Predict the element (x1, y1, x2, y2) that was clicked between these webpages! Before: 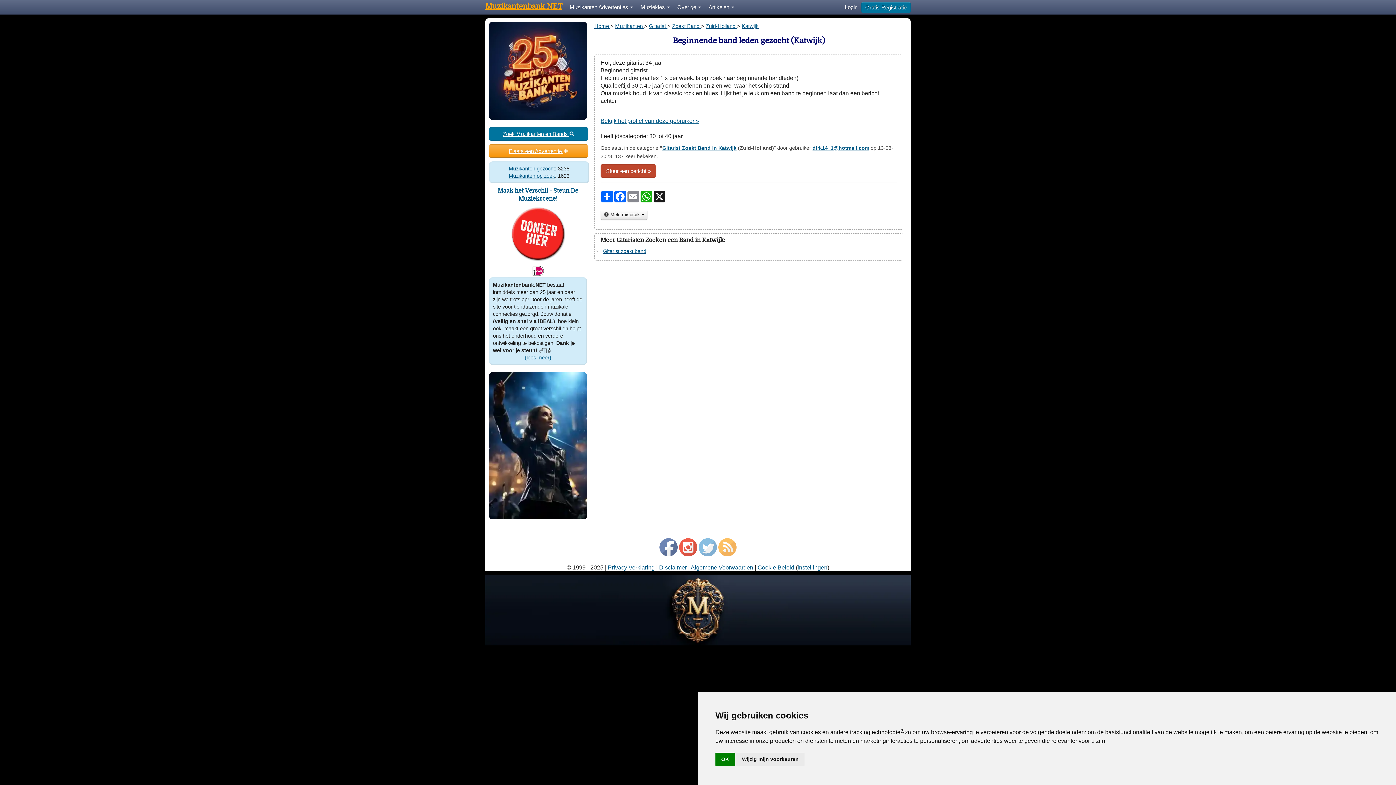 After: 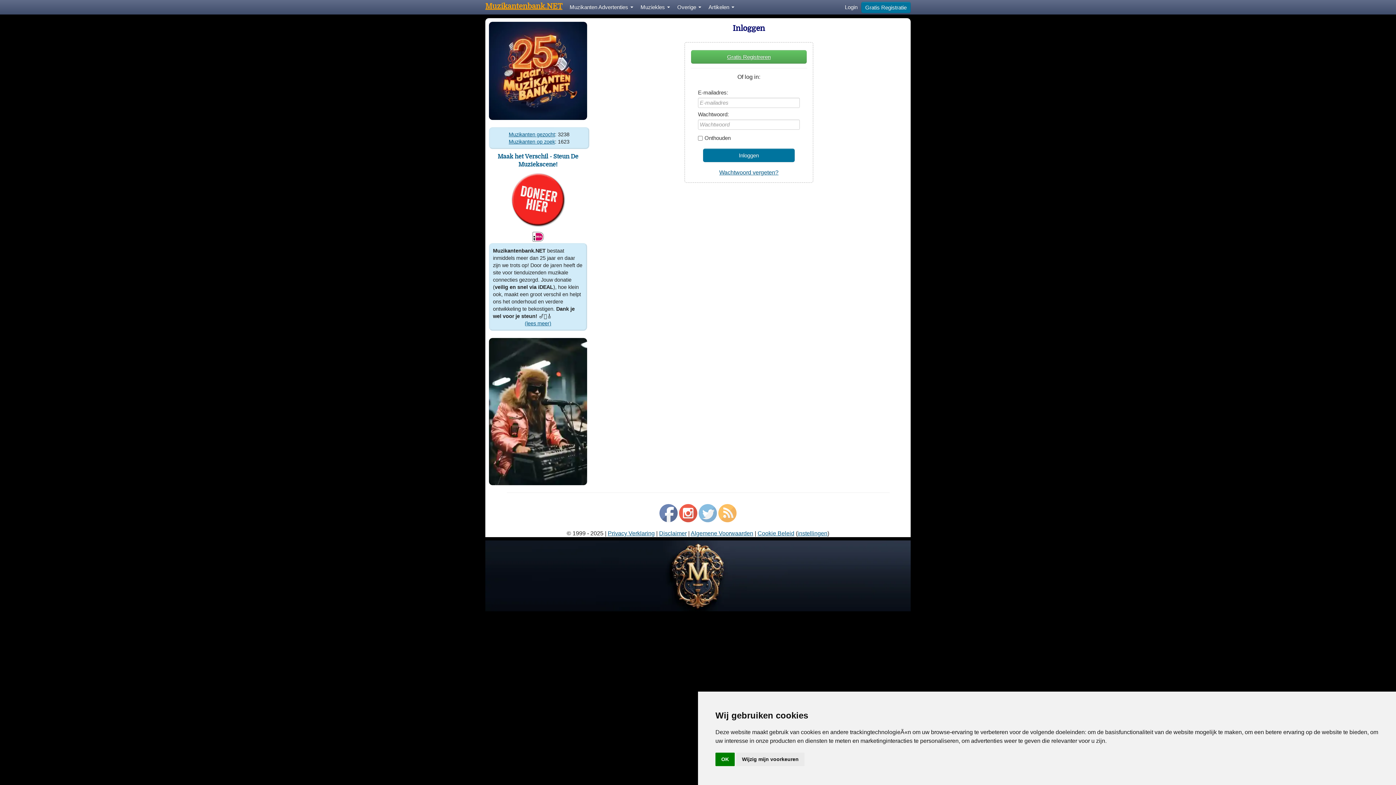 Action: label: Plaats een Advertentie  bbox: (489, 144, 588, 157)